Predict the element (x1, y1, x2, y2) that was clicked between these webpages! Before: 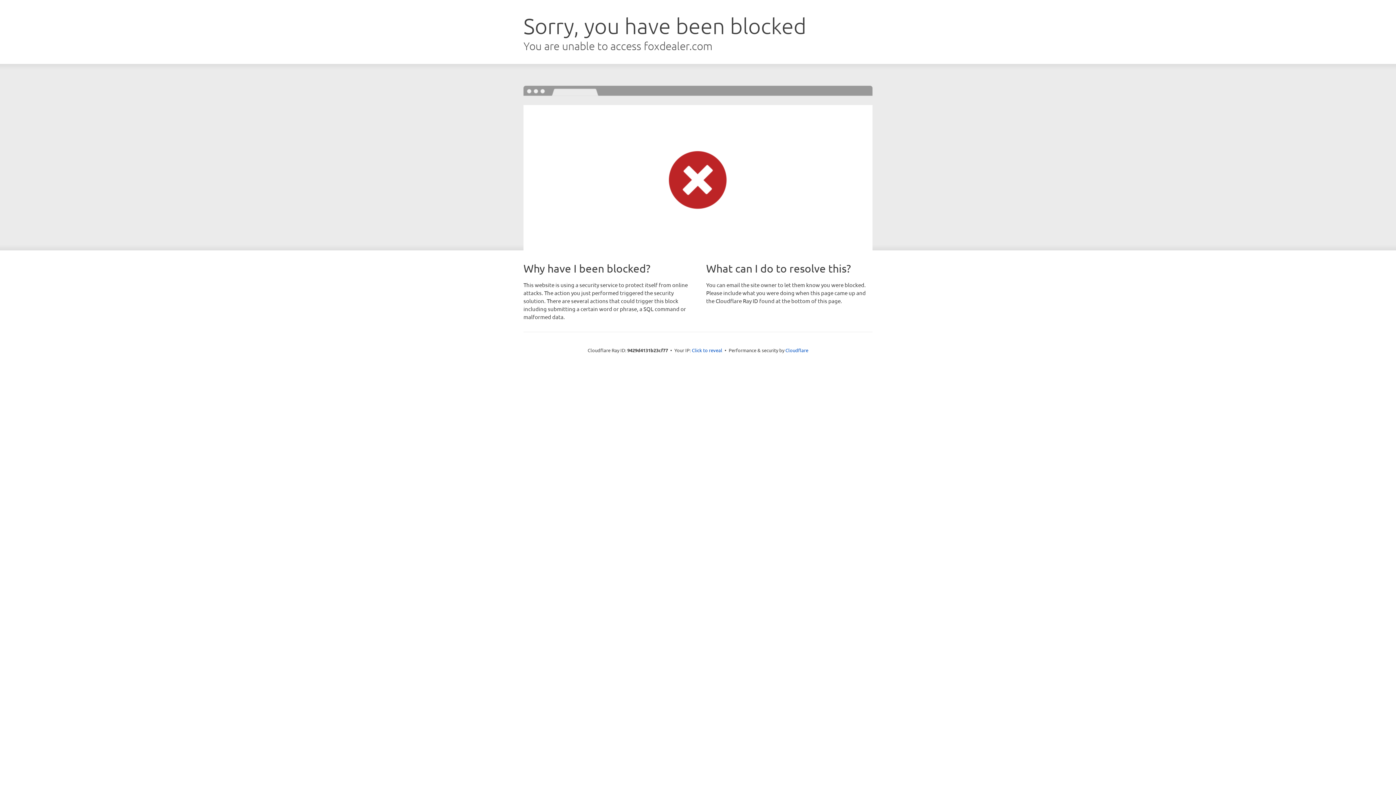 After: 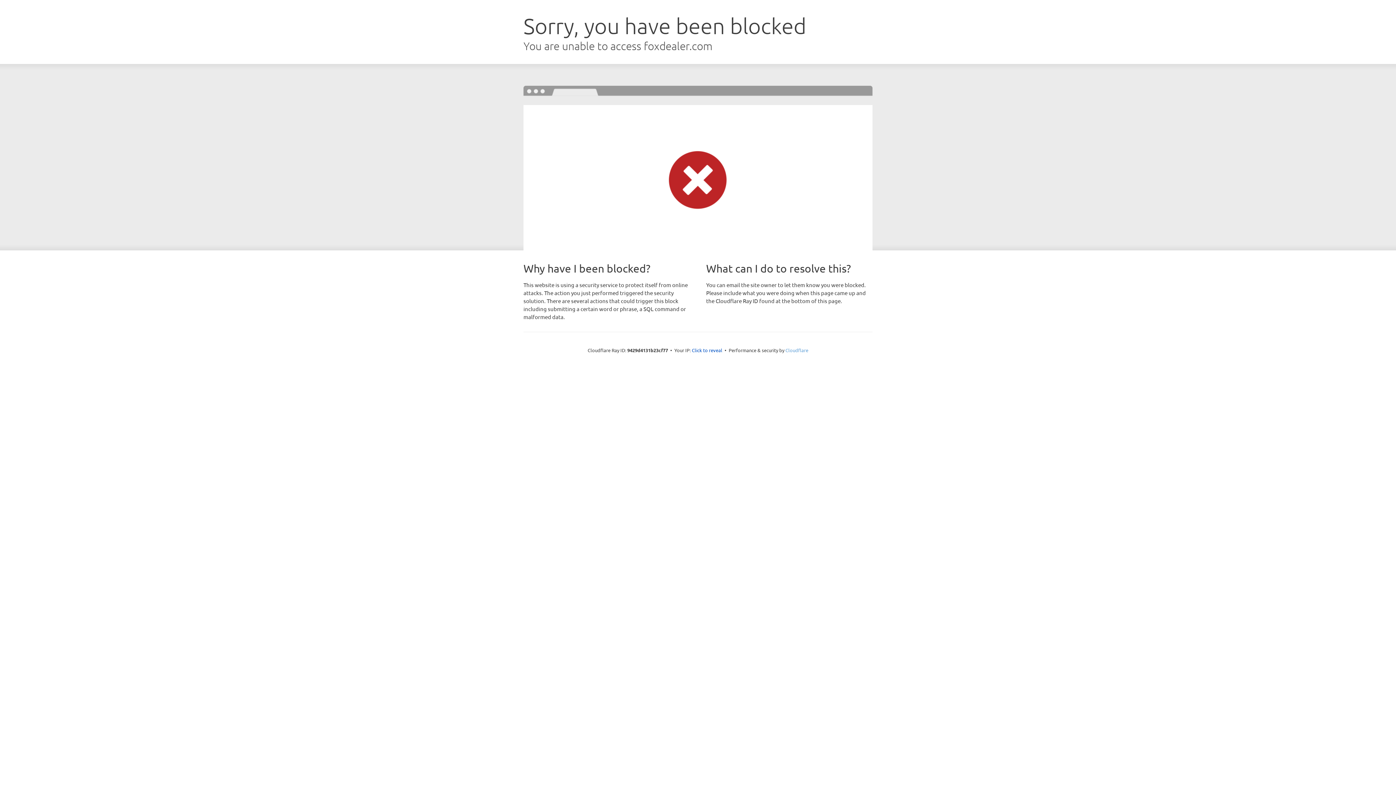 Action: label: Cloudflare bbox: (785, 347, 808, 353)